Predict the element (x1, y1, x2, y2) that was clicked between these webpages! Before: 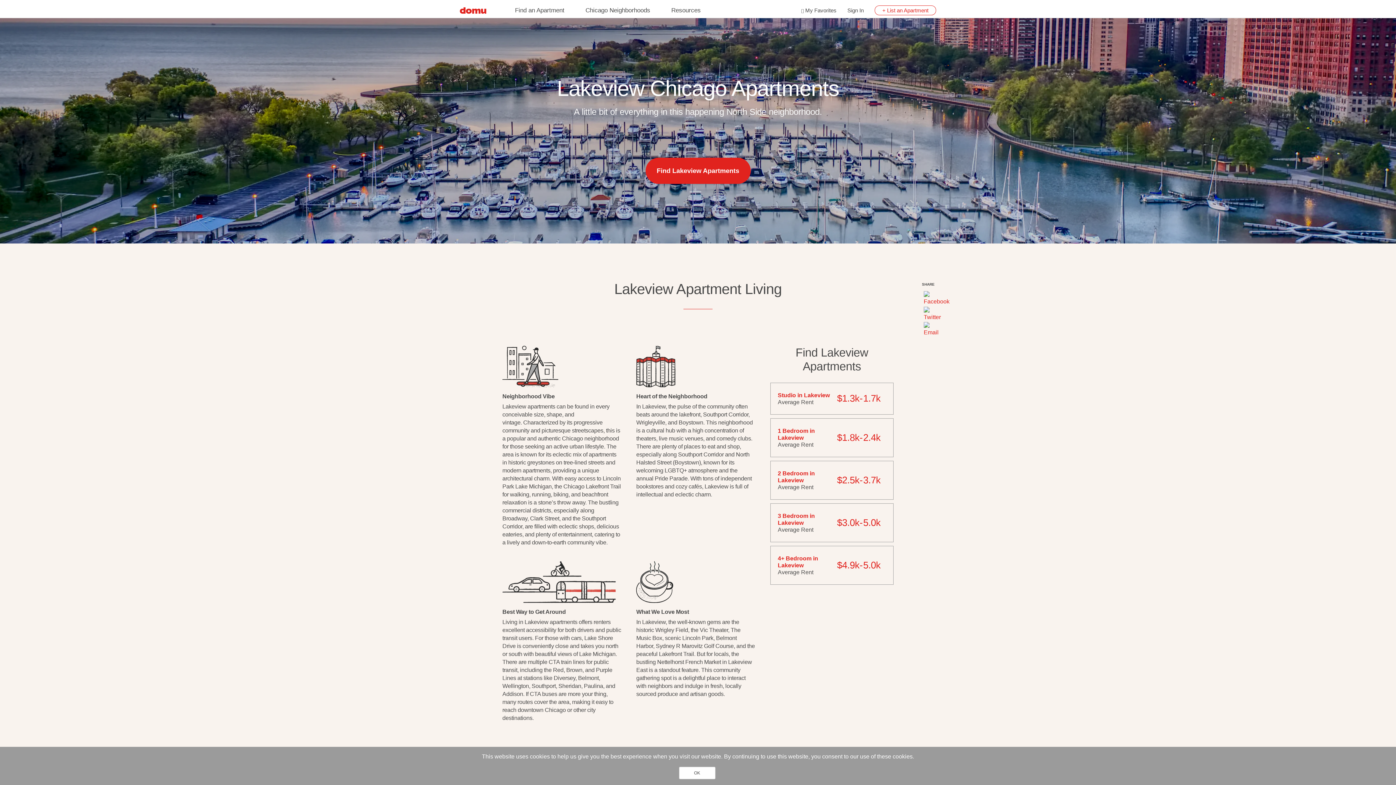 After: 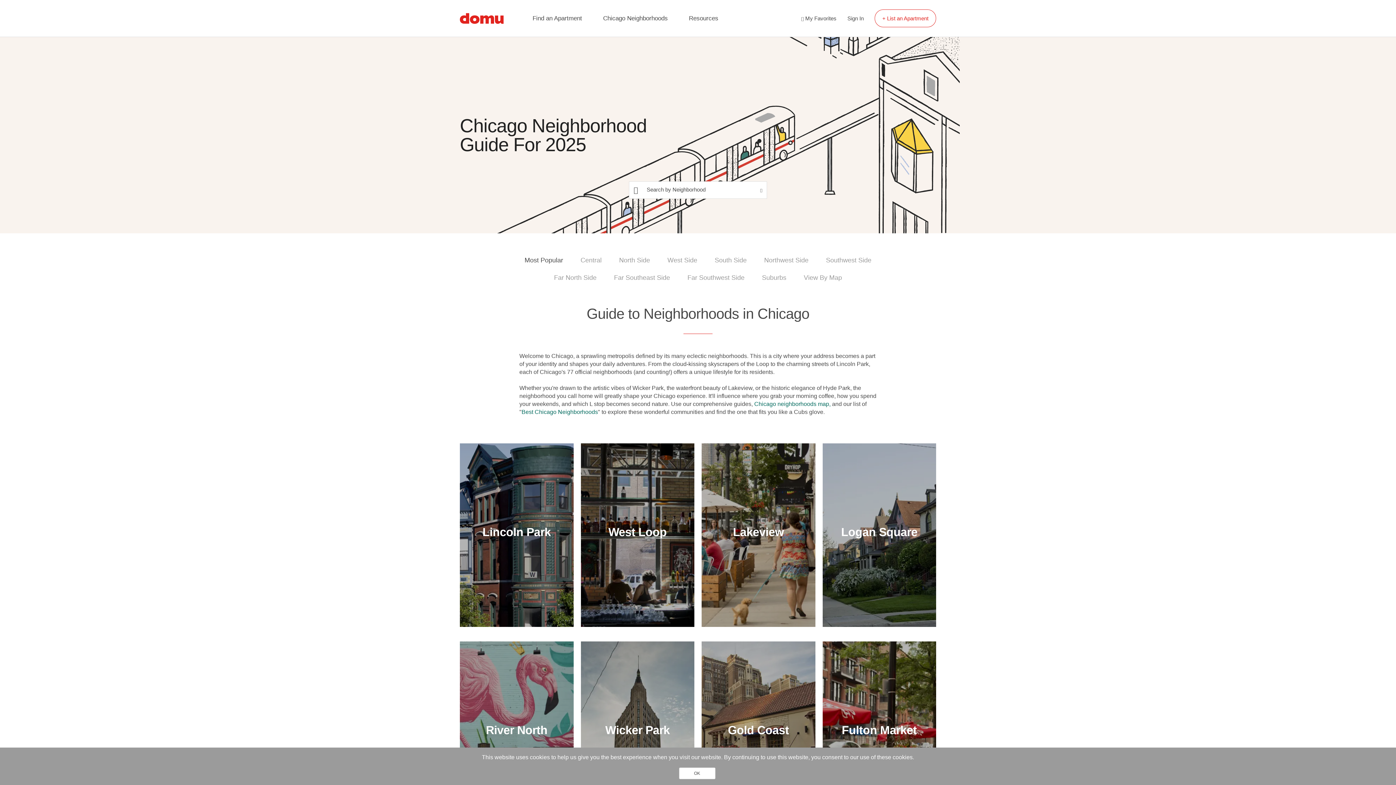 Action: bbox: (575, 1, 660, 19) label: Chicago Neighborhoods